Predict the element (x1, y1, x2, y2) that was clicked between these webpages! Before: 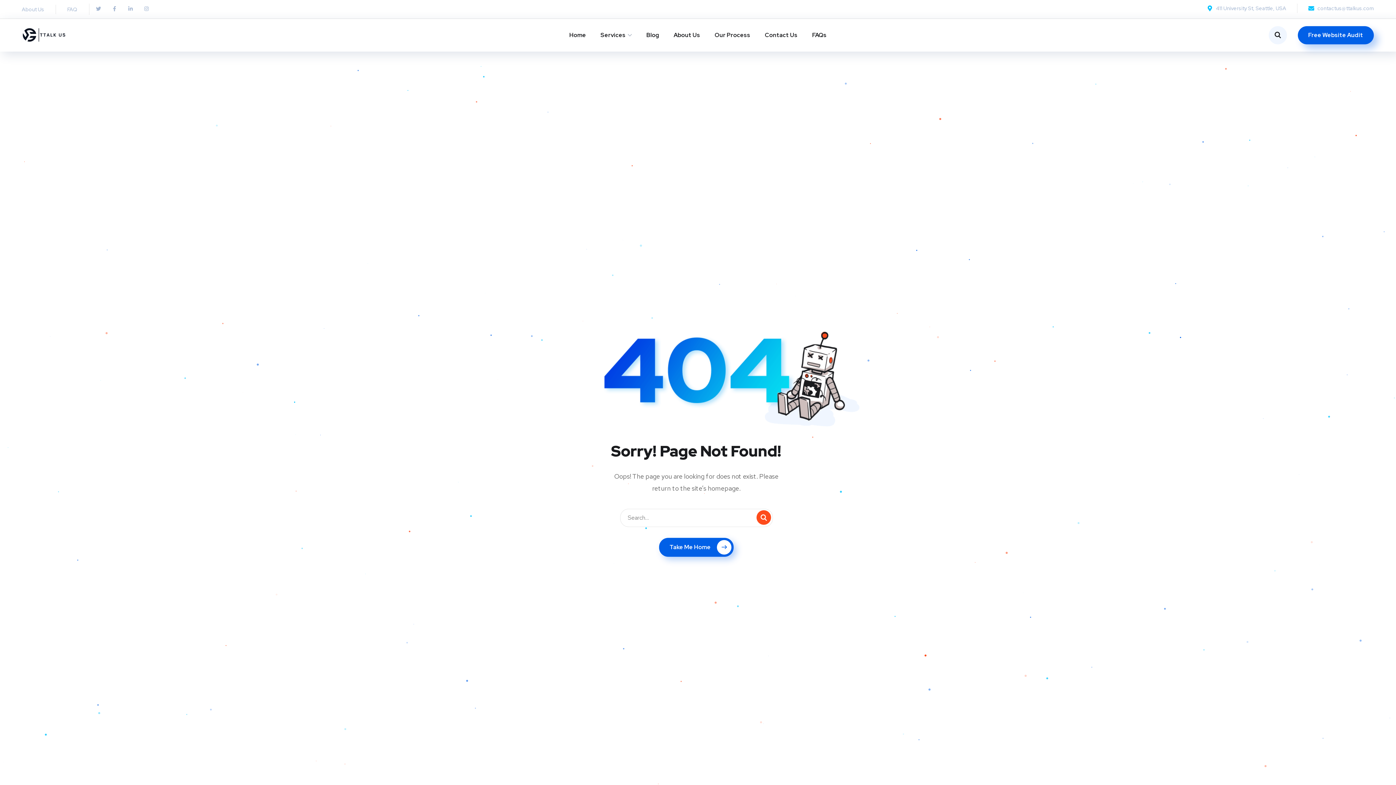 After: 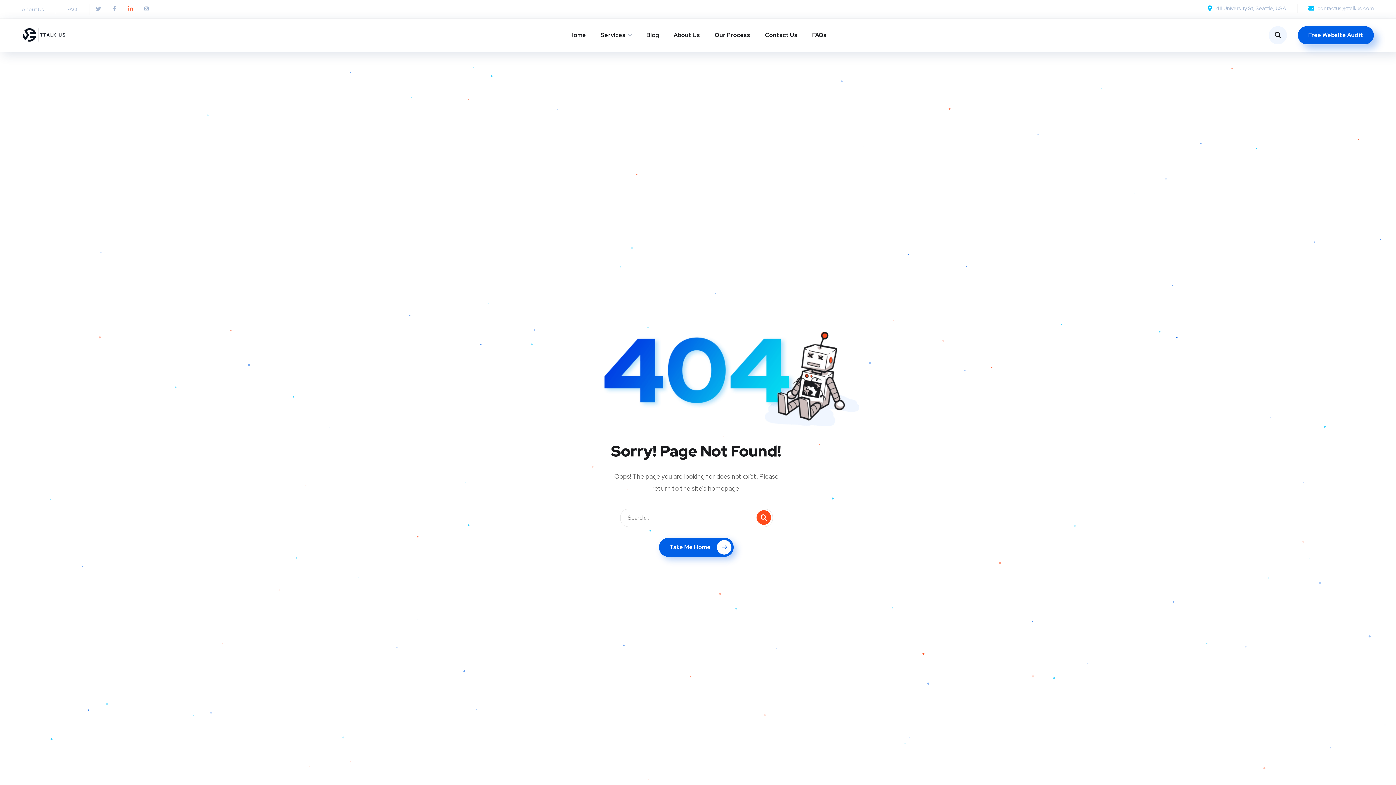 Action: label: Linkedin-in bbox: (125, 3, 135, 13)